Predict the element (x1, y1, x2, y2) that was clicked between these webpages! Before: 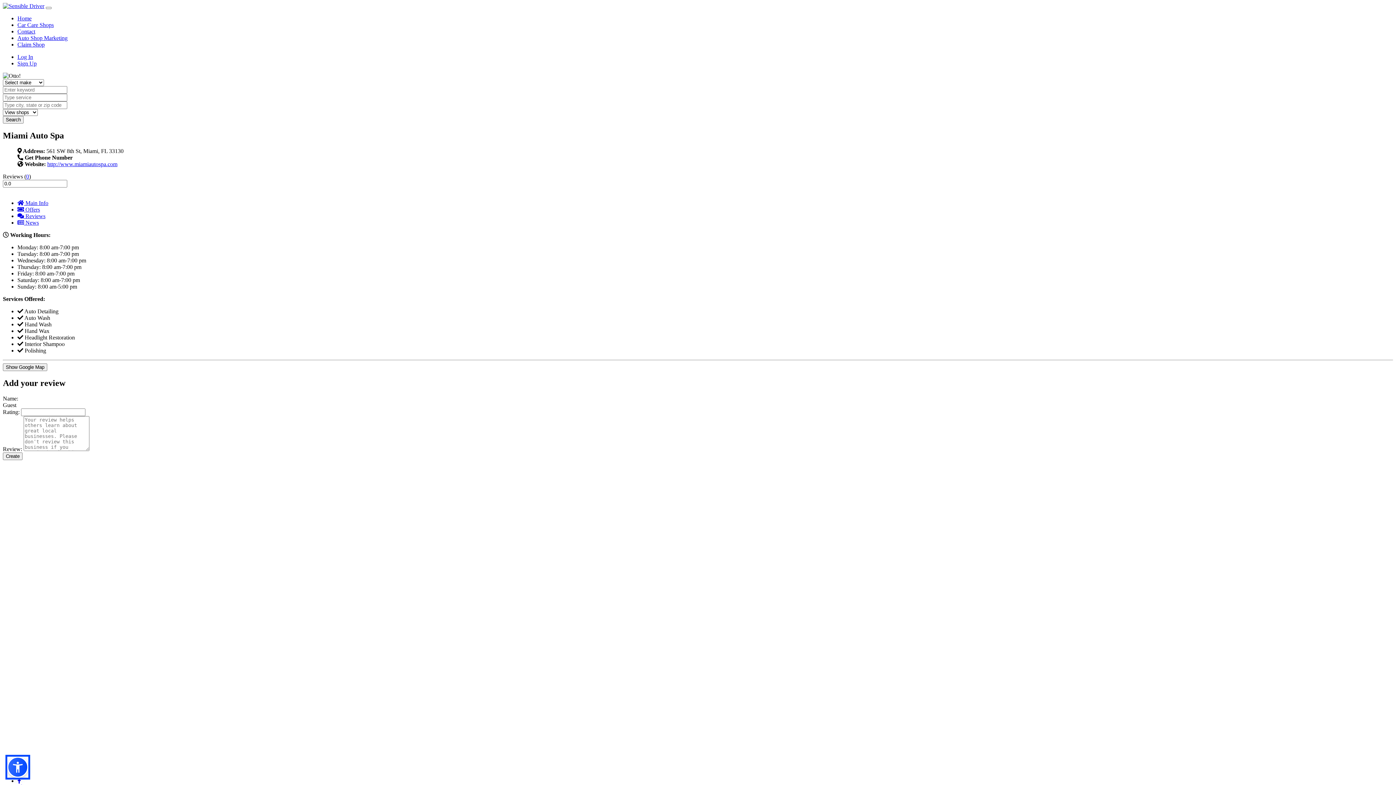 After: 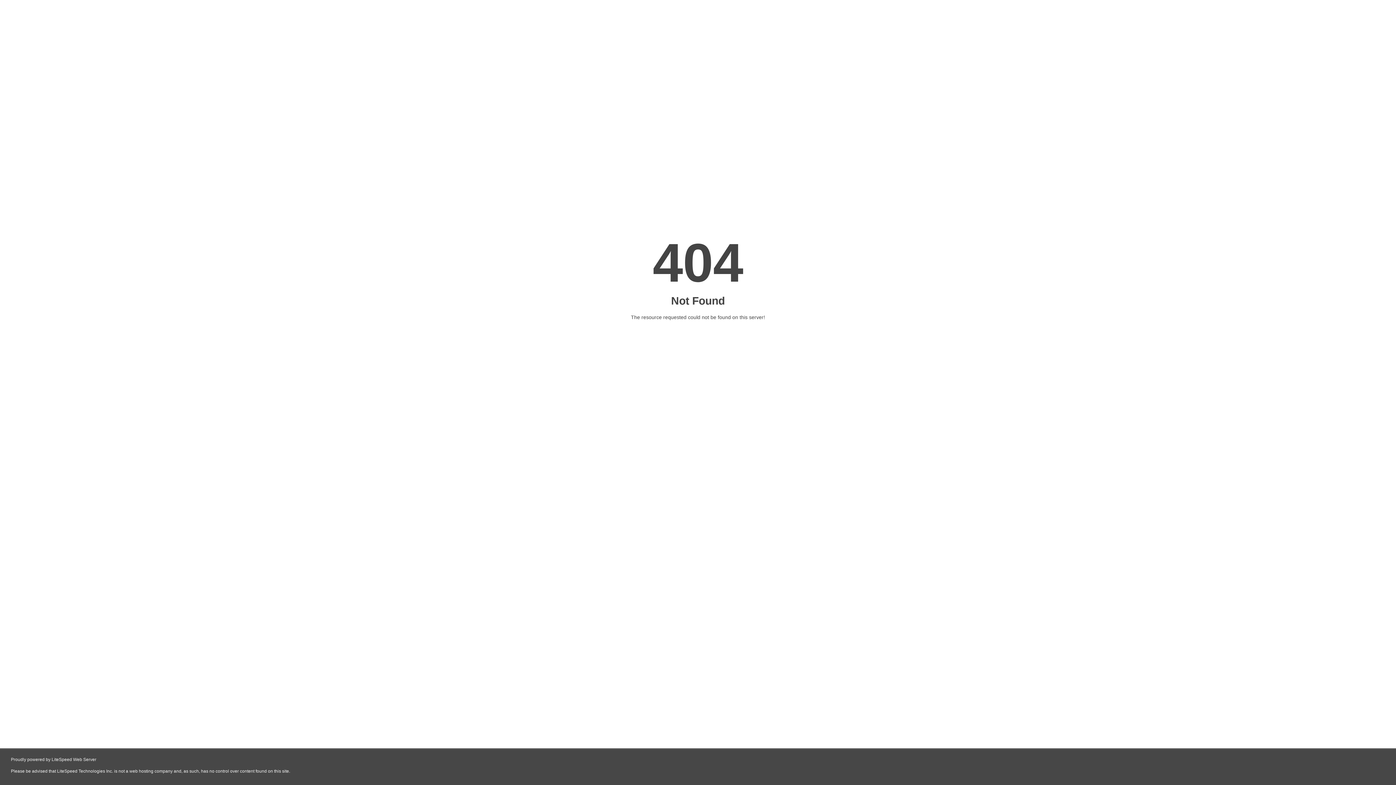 Action: bbox: (17, 21, 53, 28) label: Car Care Shops